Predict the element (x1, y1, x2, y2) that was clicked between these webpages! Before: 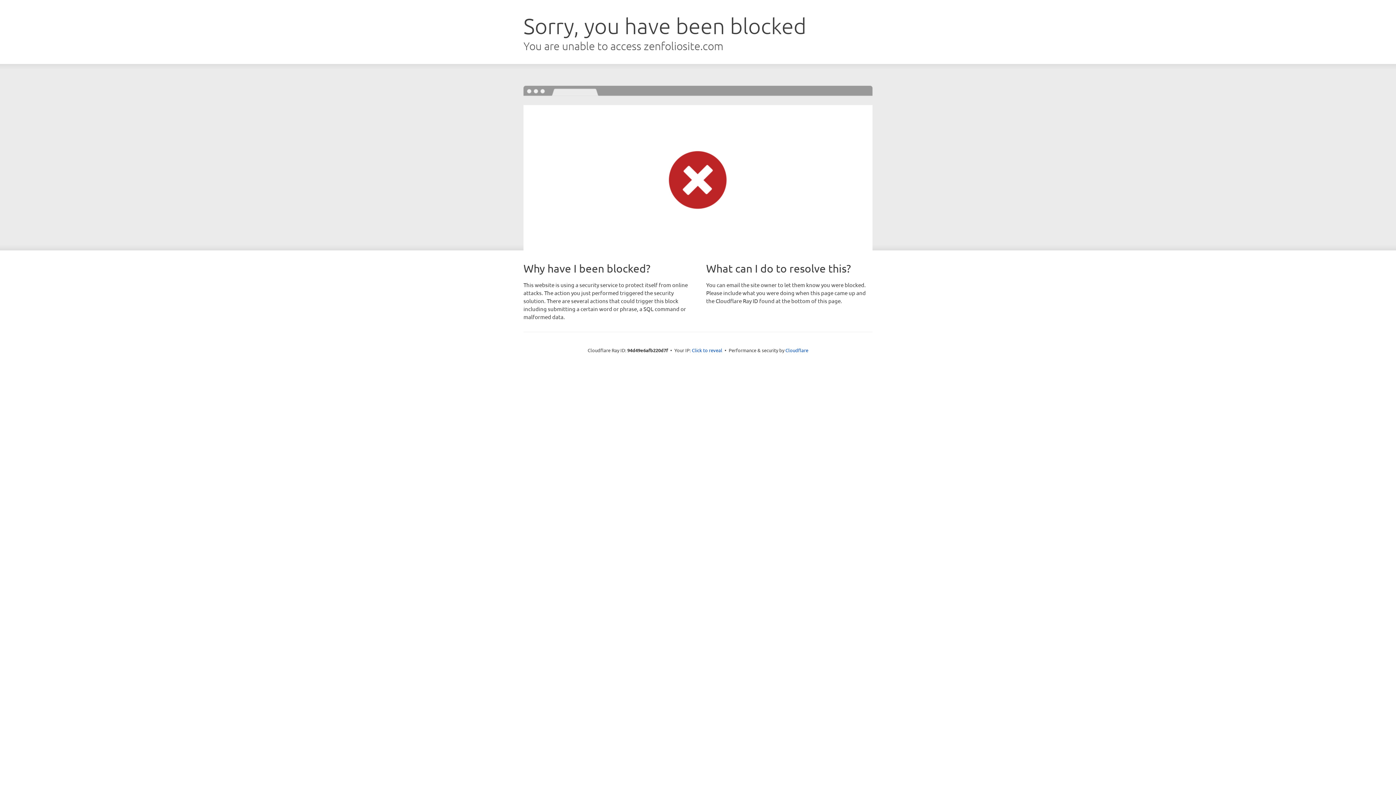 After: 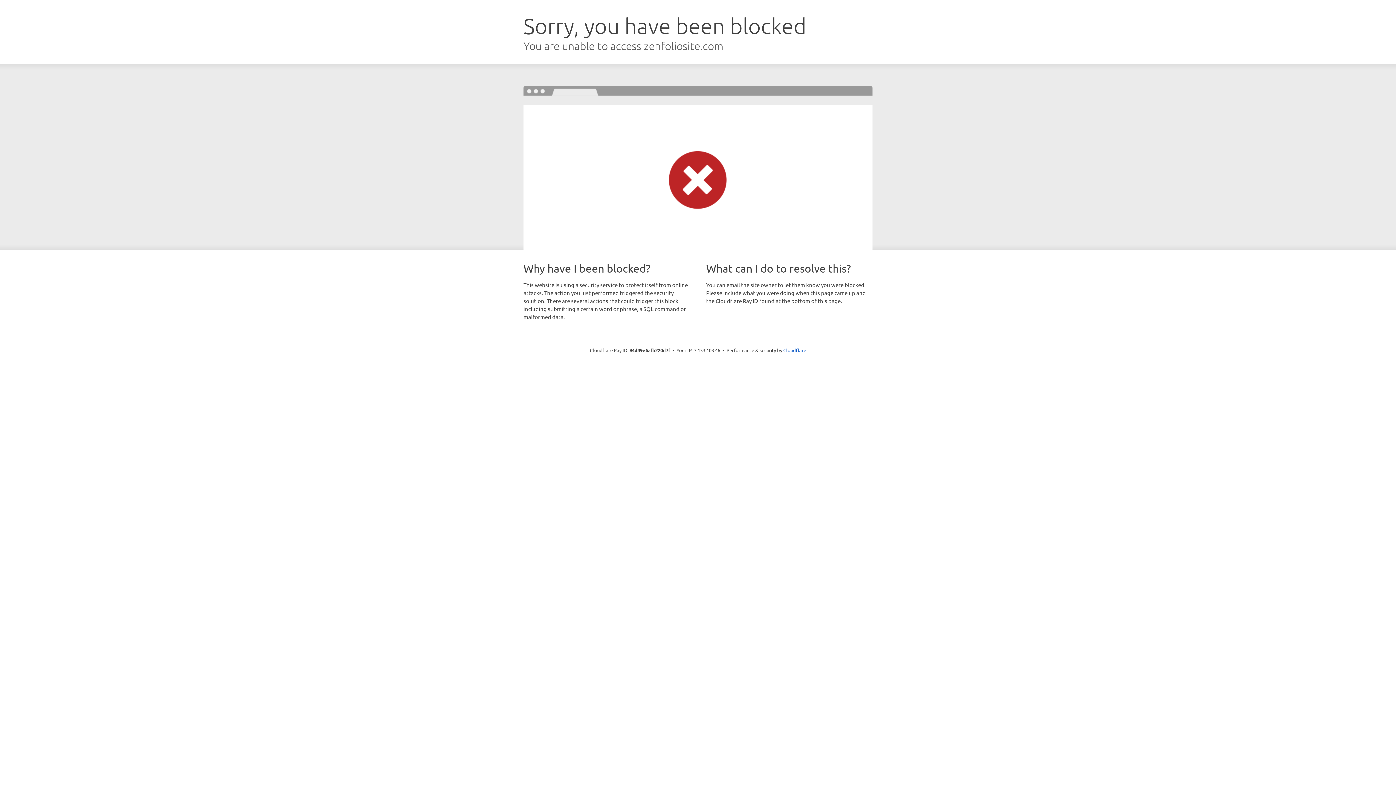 Action: label: Click to reveal bbox: (692, 346, 722, 353)